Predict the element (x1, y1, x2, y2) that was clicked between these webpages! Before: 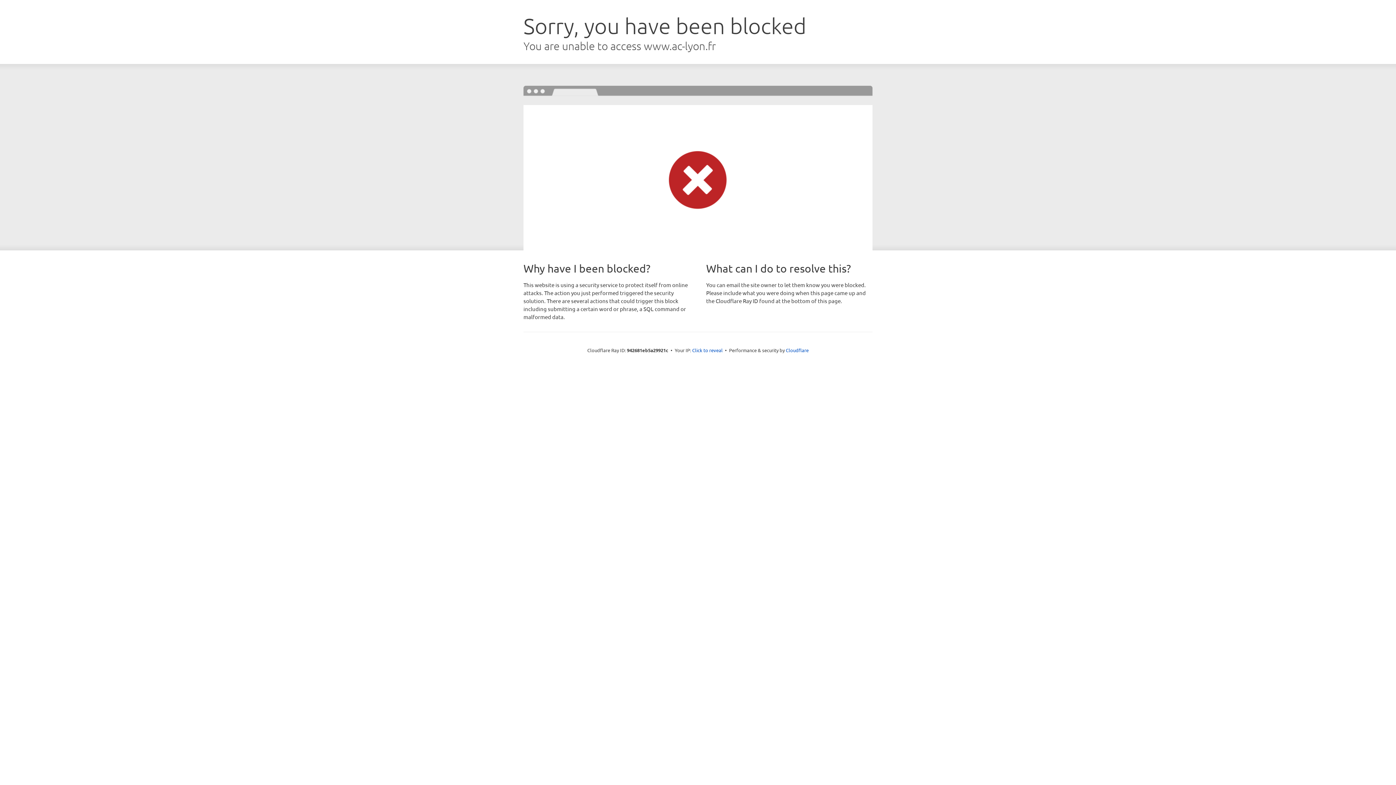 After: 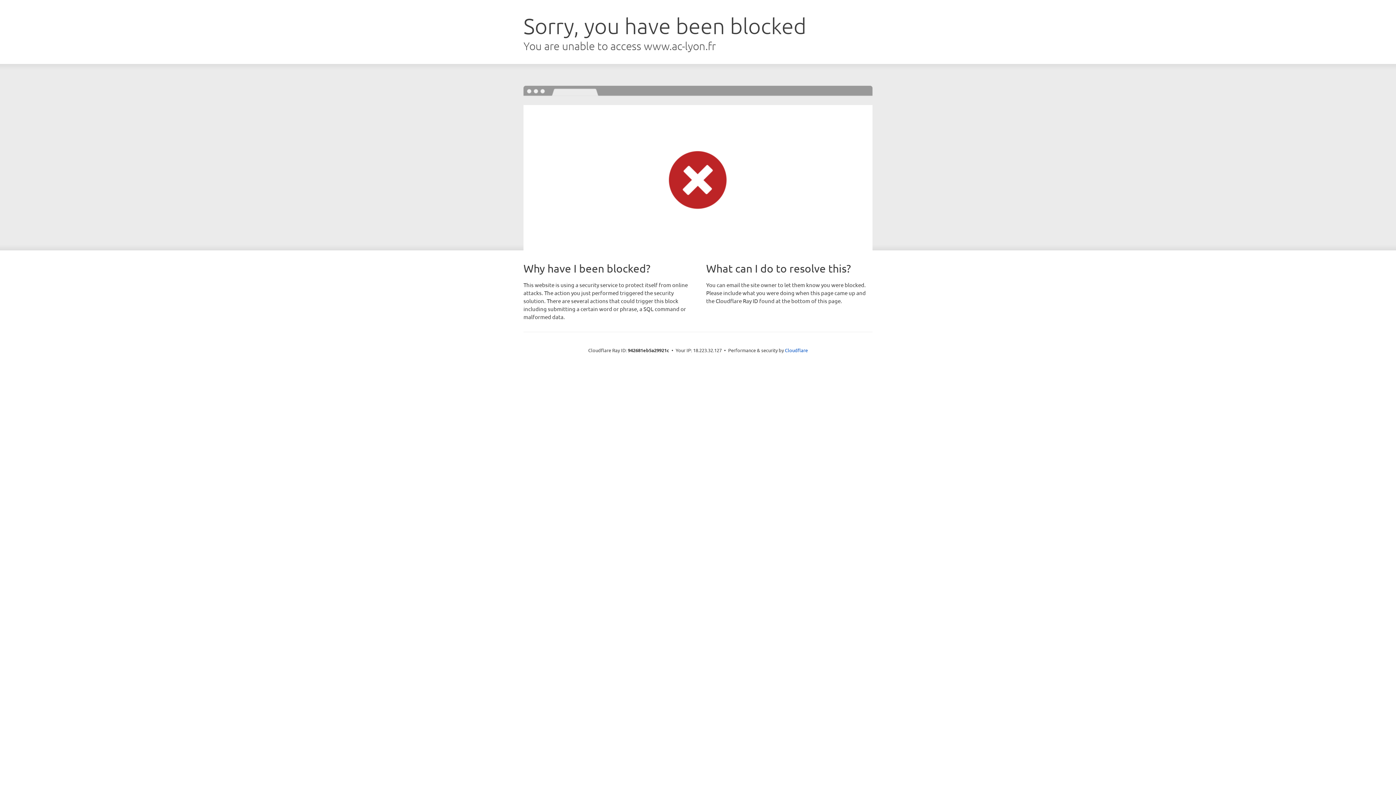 Action: label: Click to reveal bbox: (692, 346, 722, 353)